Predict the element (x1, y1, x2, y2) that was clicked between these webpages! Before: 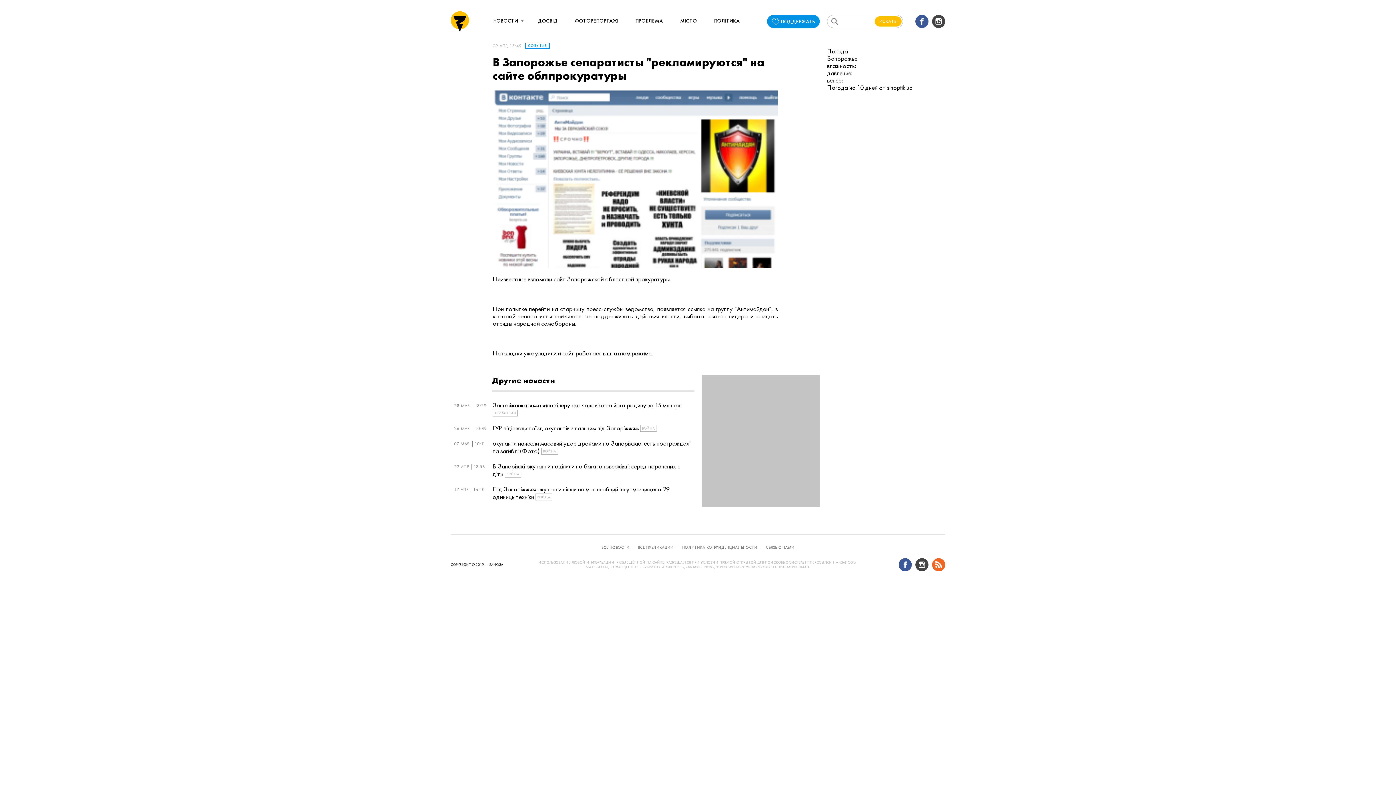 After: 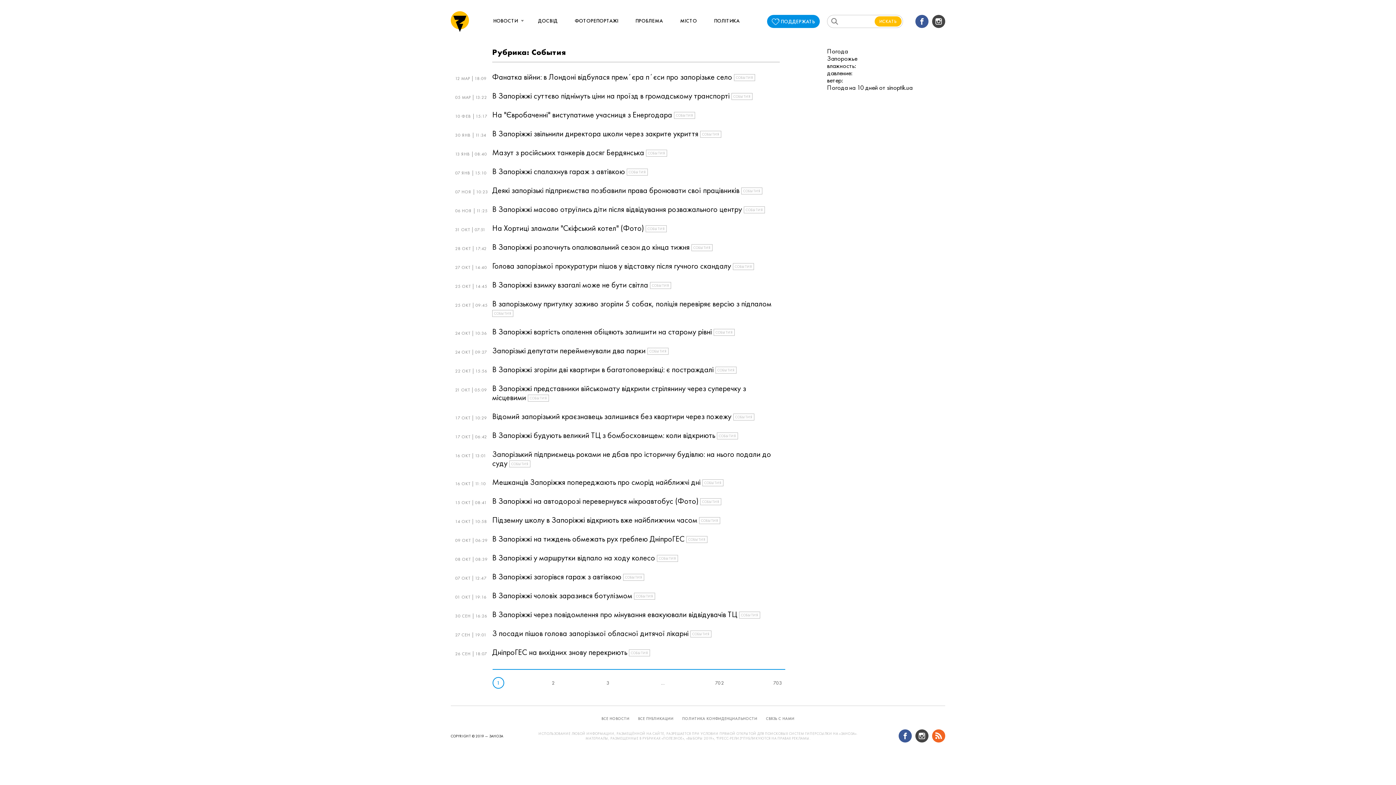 Action: bbox: (525, 42, 549, 48) label: СОБЫТИЯ